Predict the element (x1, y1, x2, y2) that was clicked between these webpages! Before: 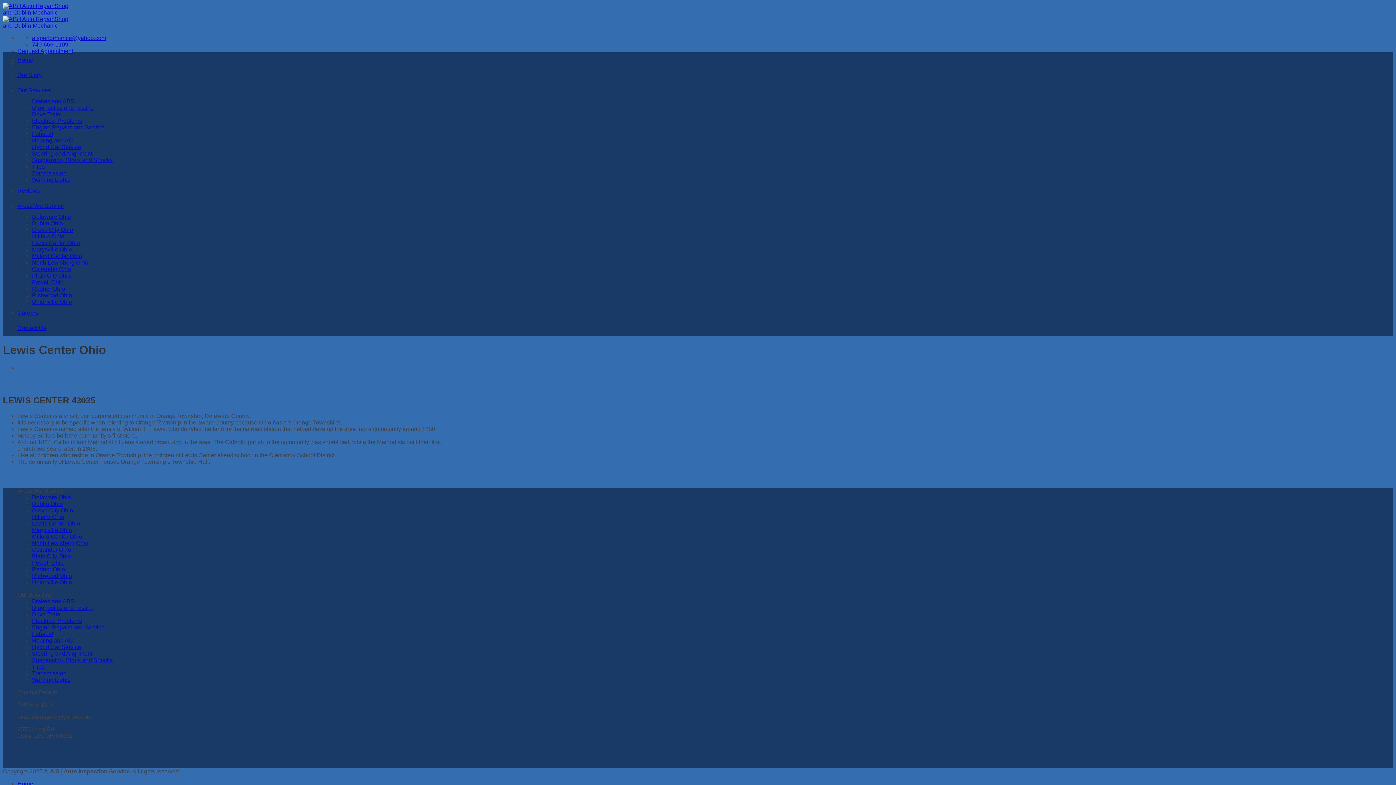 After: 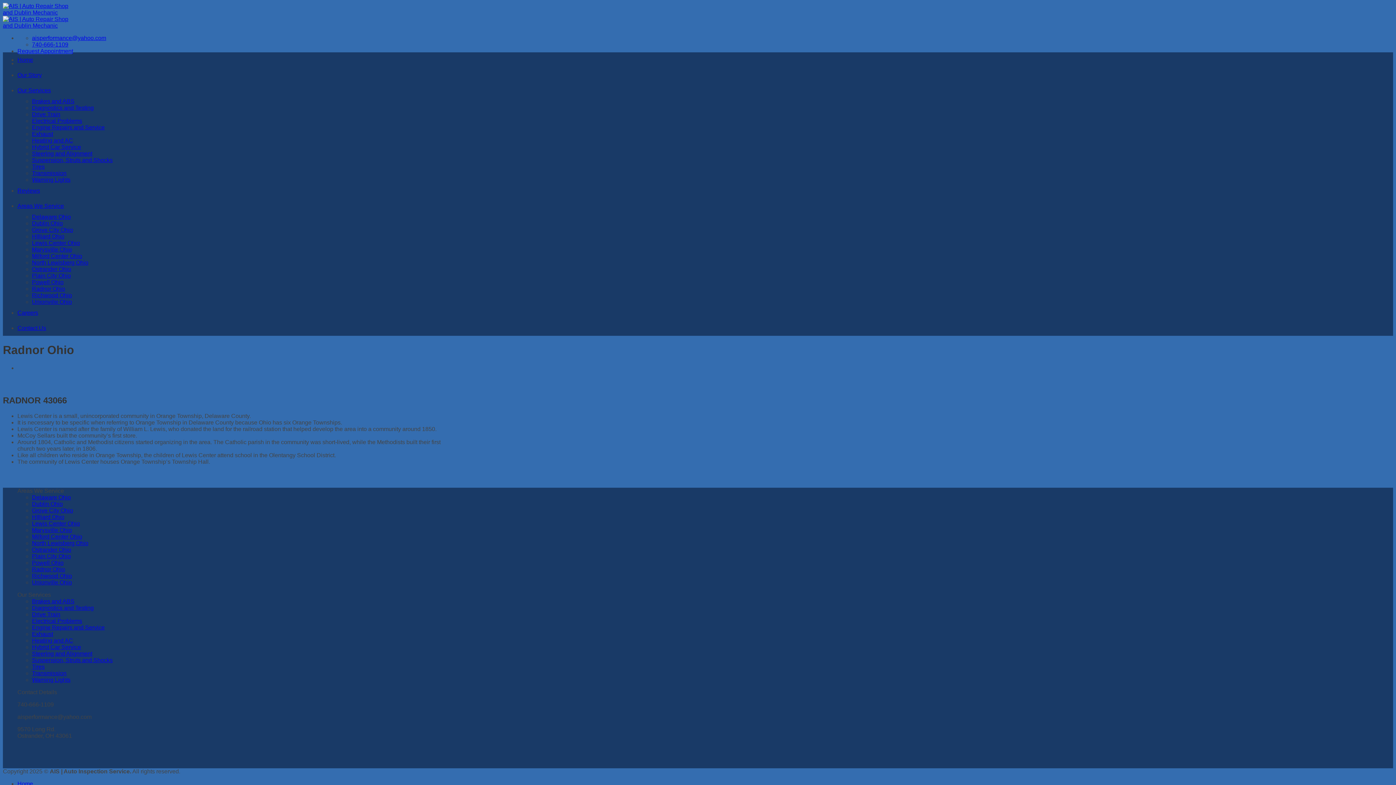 Action: label: Radnor Ohio bbox: (32, 566, 65, 572)